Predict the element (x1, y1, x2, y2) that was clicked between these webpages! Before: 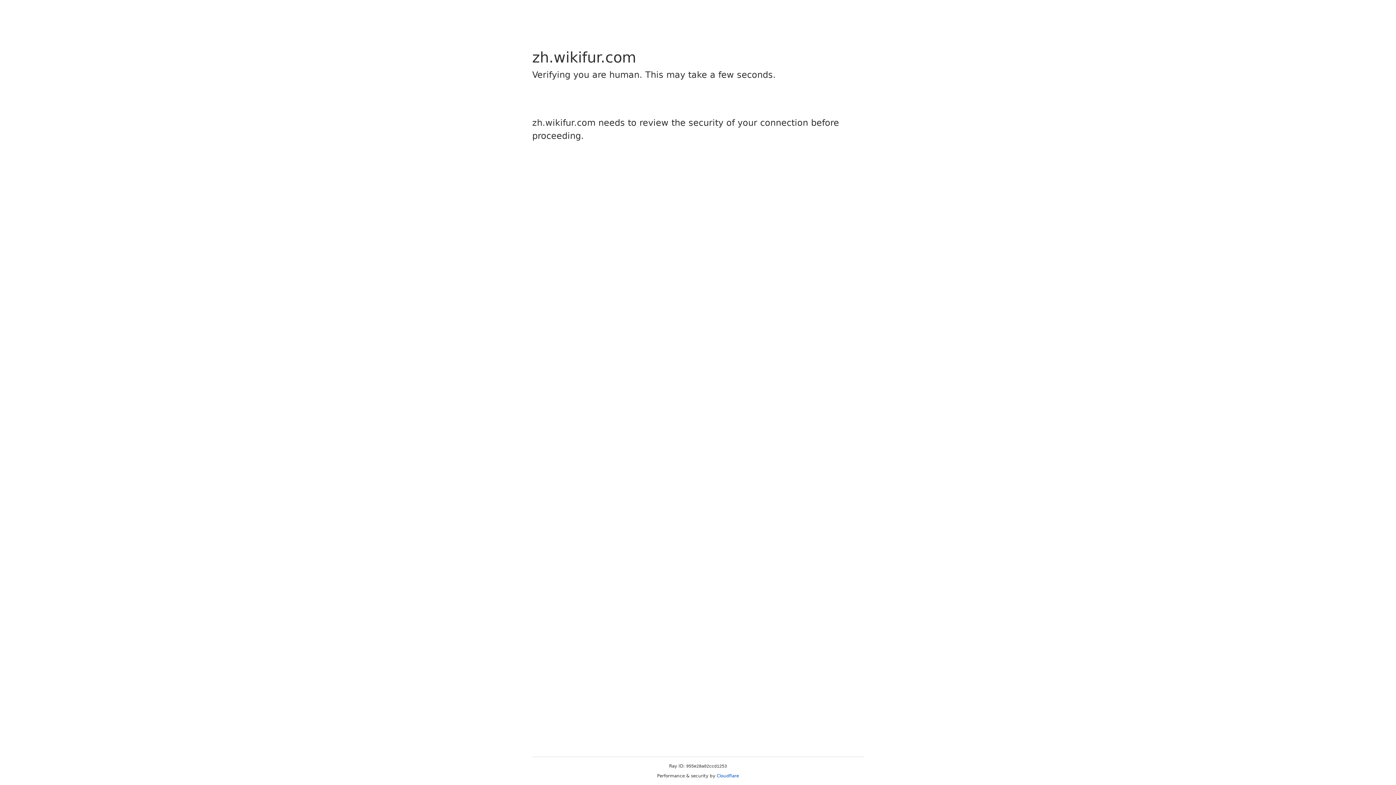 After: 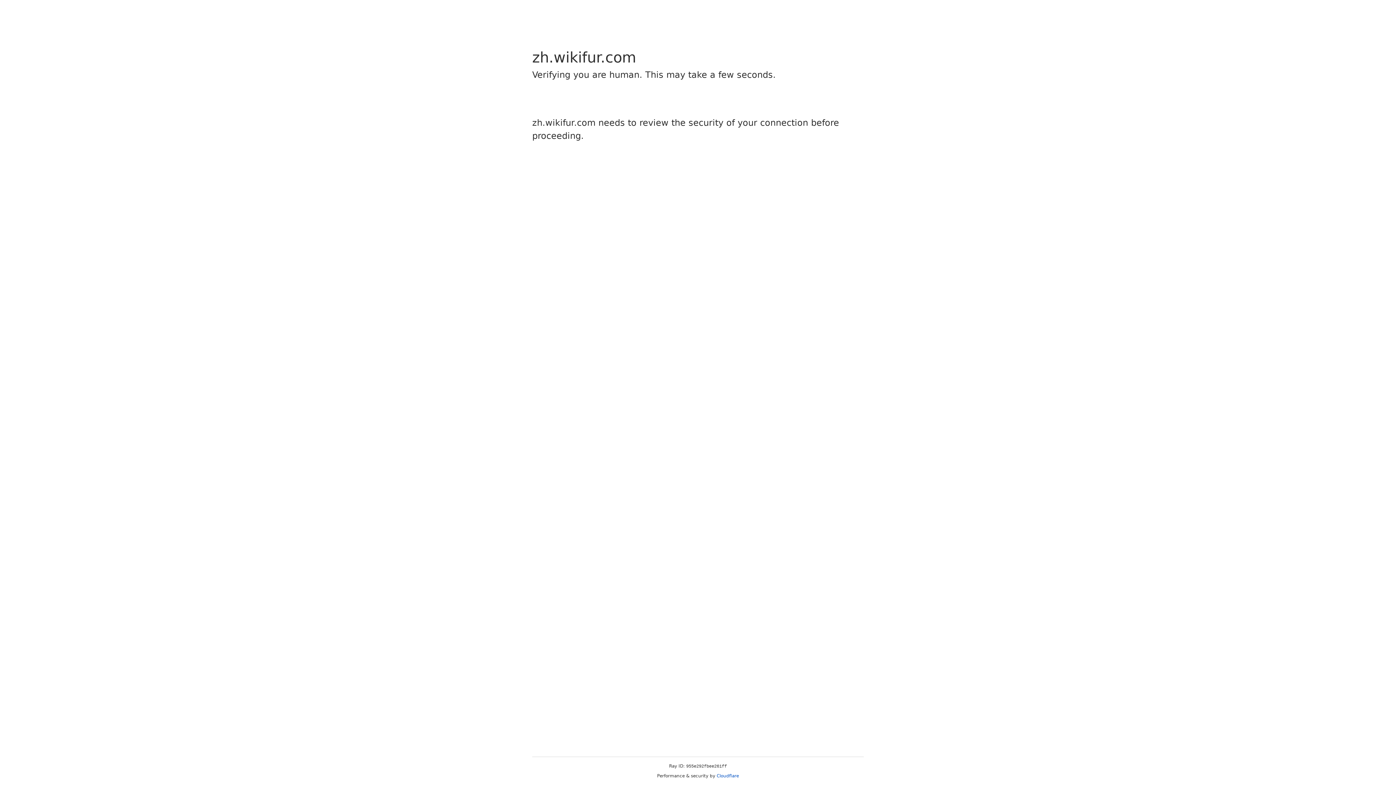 Action: bbox: (716, 773, 739, 778) label: Cloudflare